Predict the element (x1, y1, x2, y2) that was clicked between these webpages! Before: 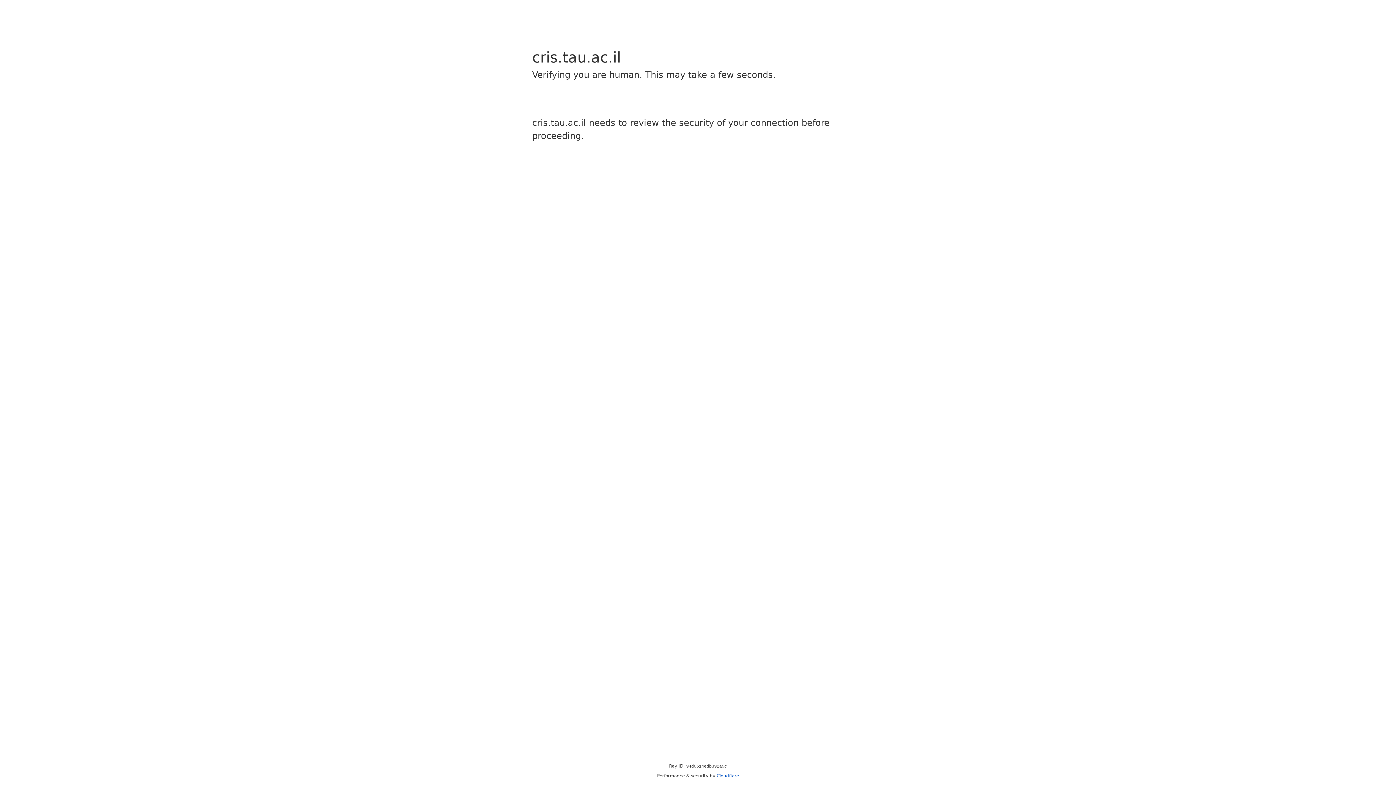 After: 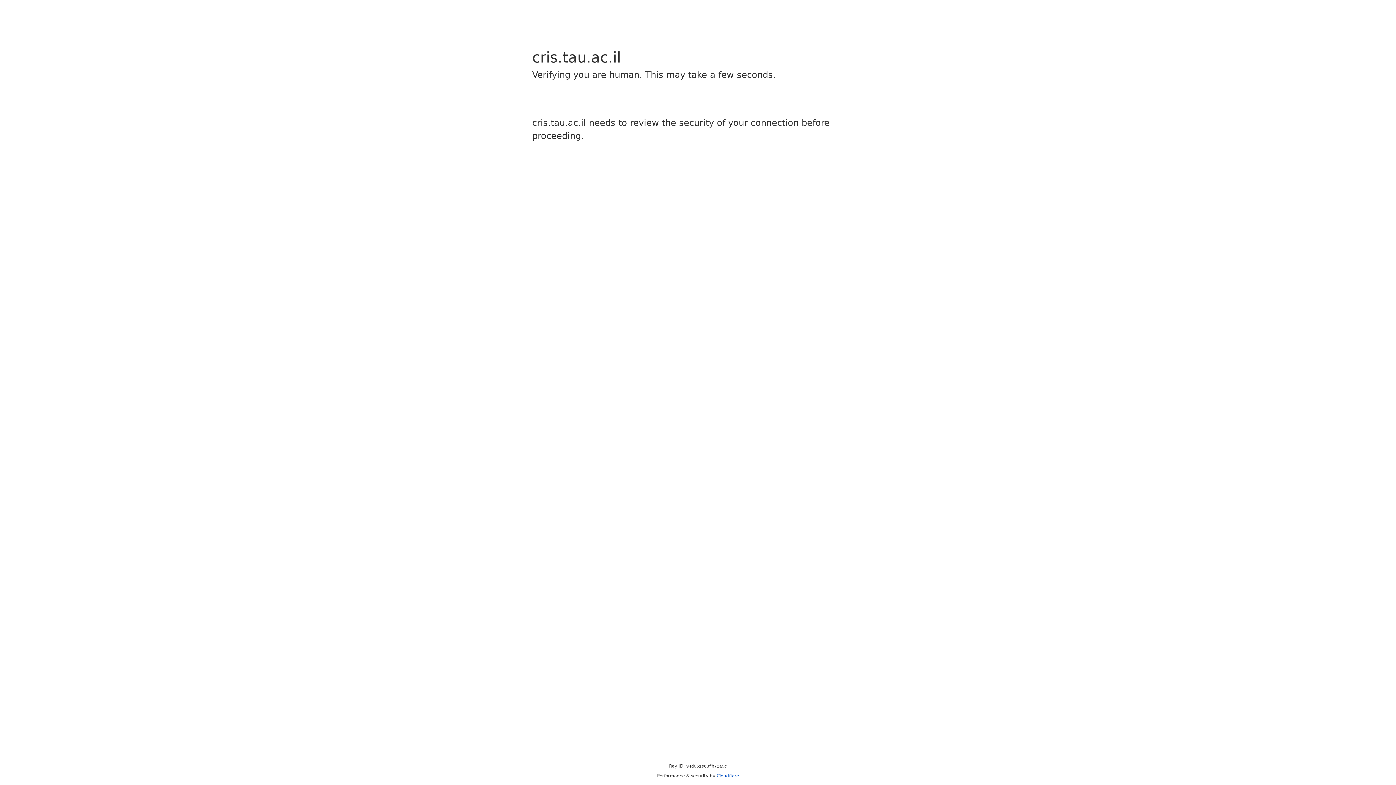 Action: bbox: (716, 773, 739, 778) label: Cloudflare